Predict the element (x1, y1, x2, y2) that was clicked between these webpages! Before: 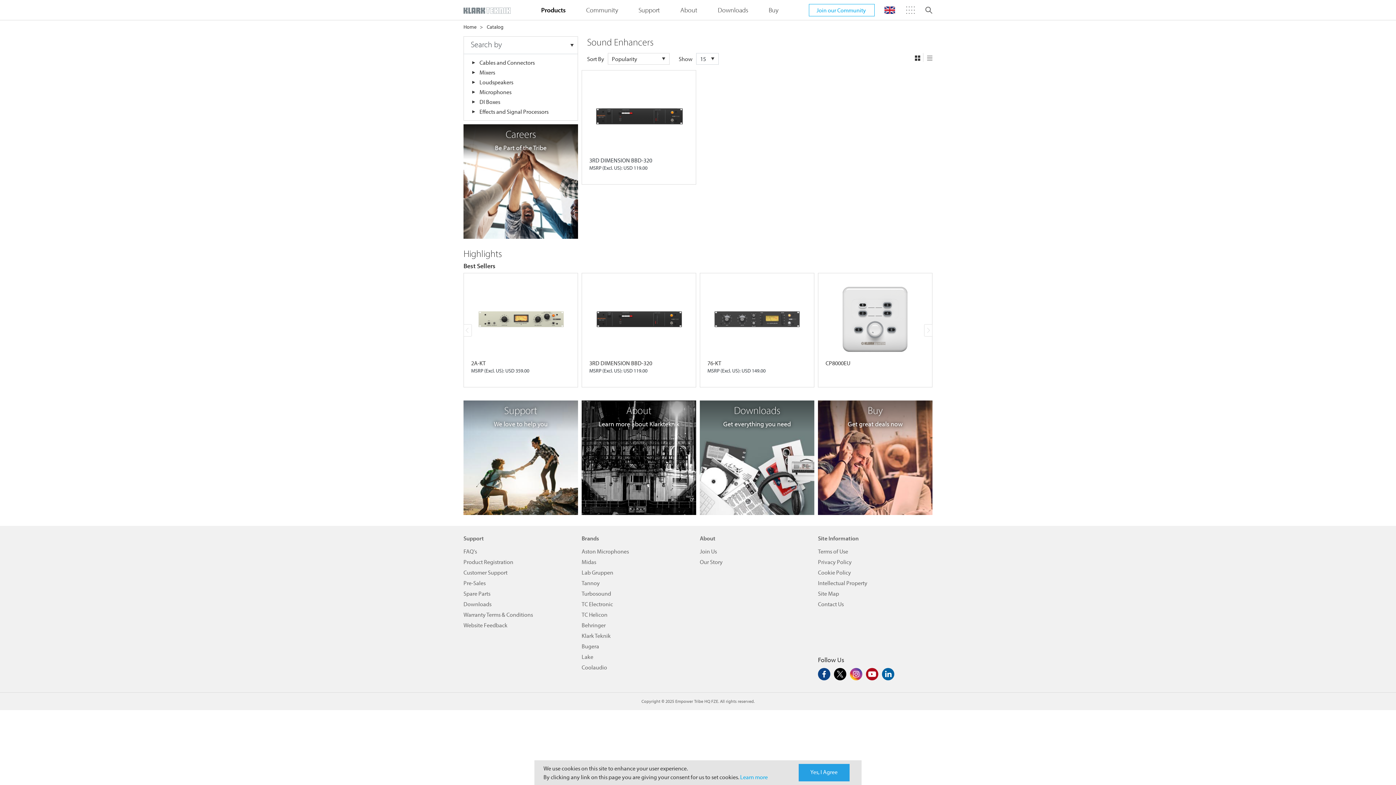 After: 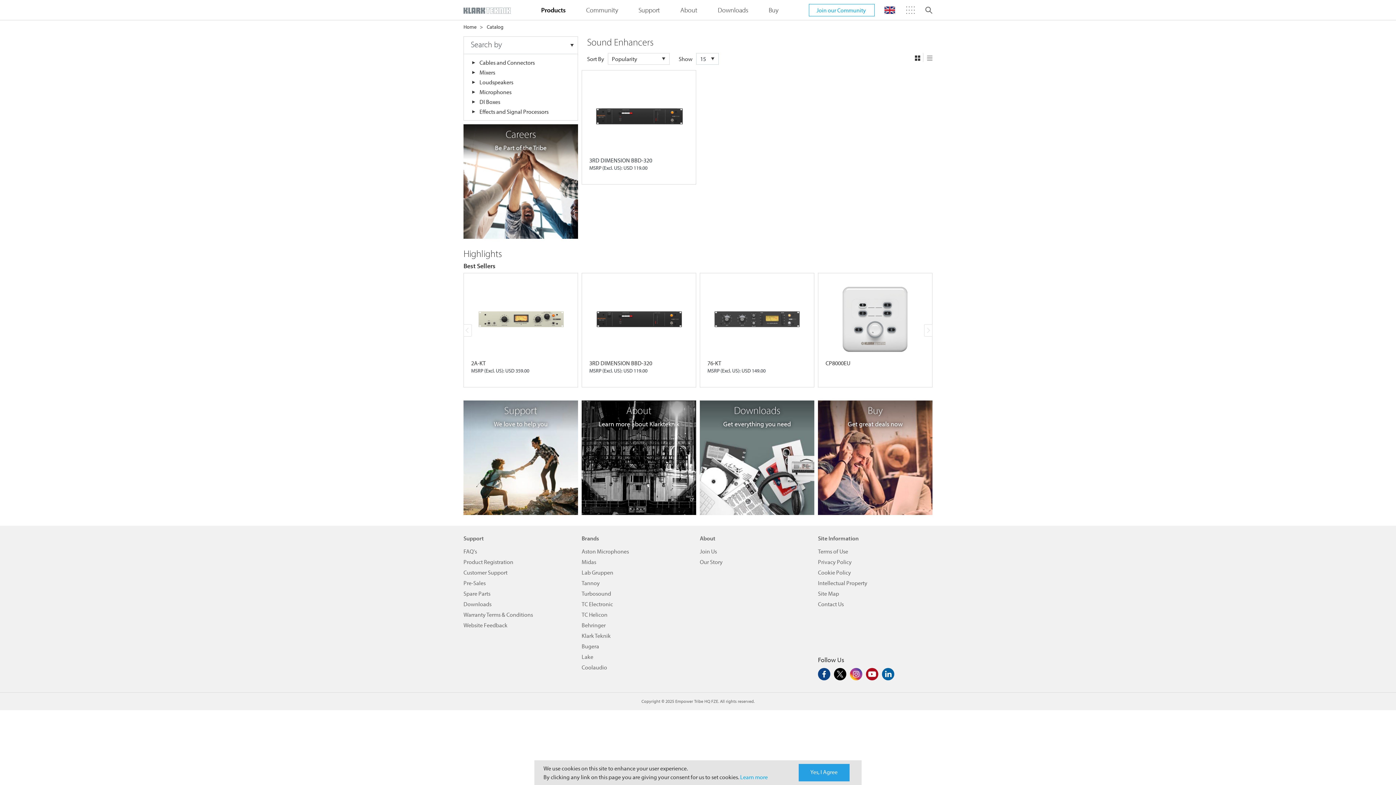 Action: label: Lake bbox: (581, 653, 593, 660)